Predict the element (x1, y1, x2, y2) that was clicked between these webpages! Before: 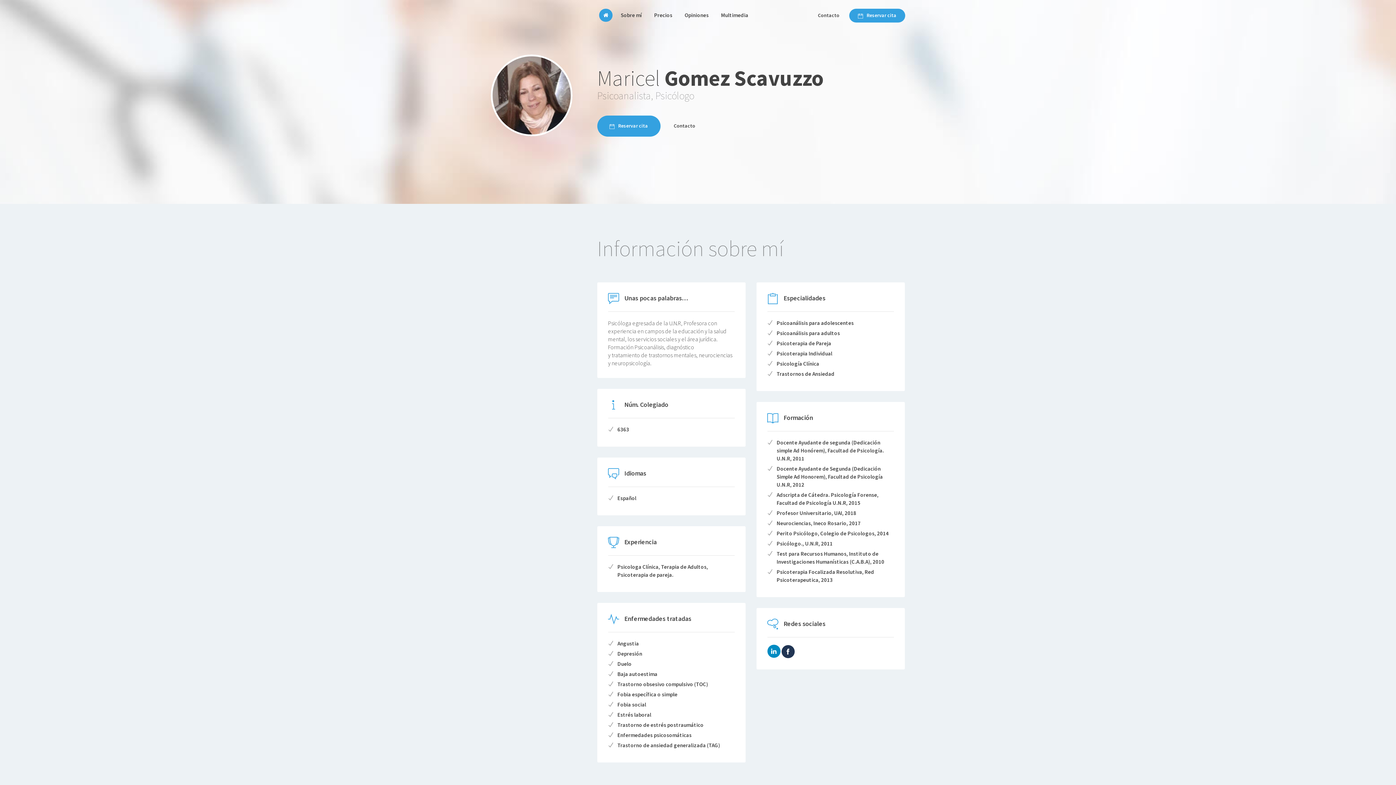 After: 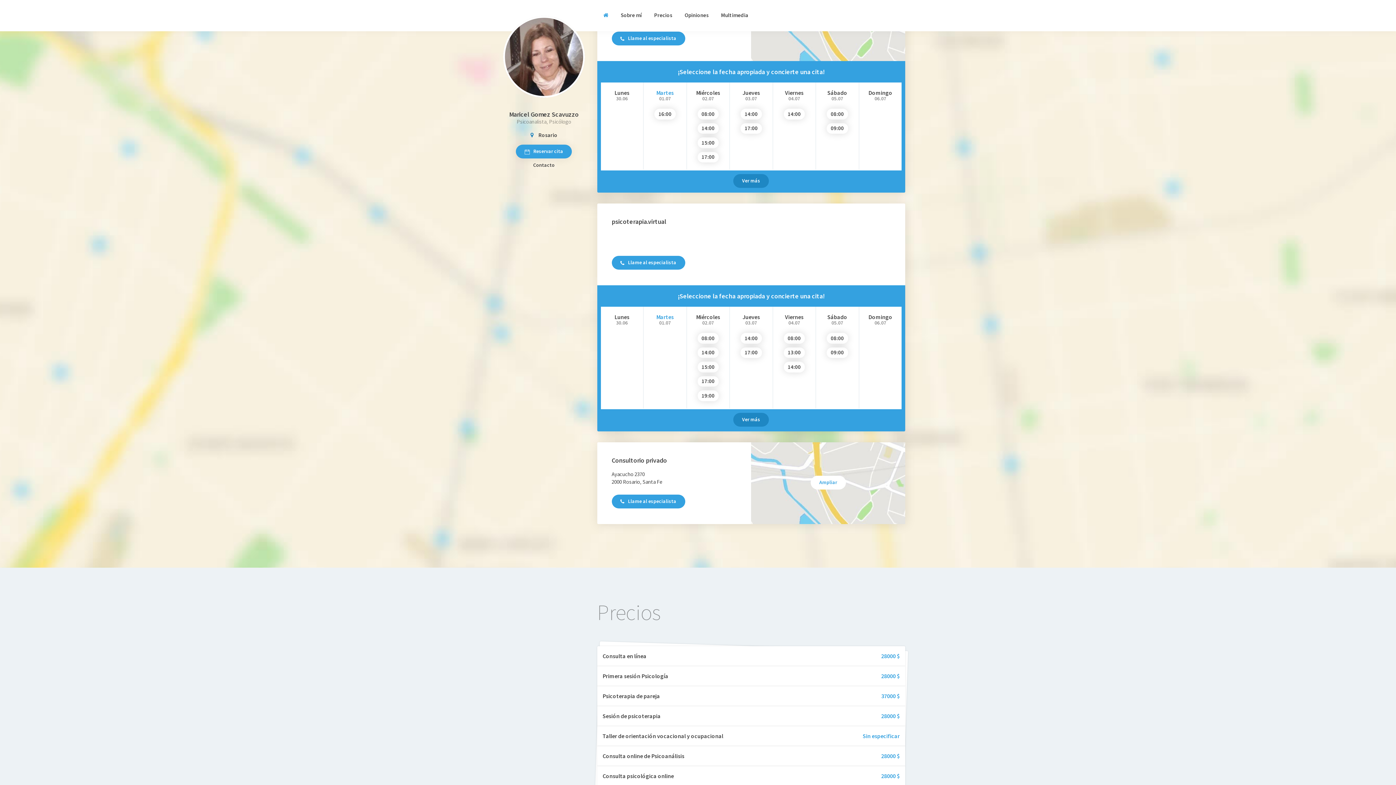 Action: bbox: (849, 8, 905, 22) label: Reservar cita